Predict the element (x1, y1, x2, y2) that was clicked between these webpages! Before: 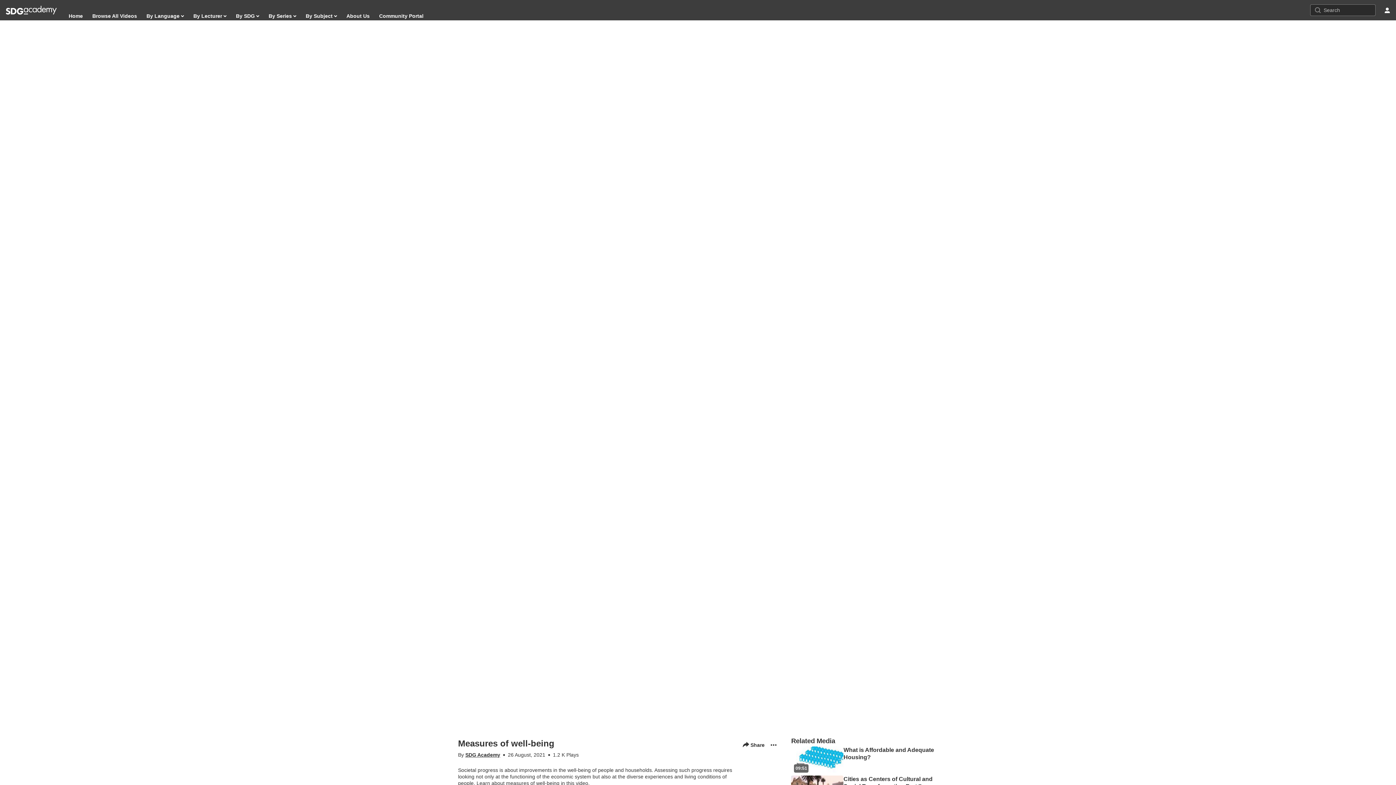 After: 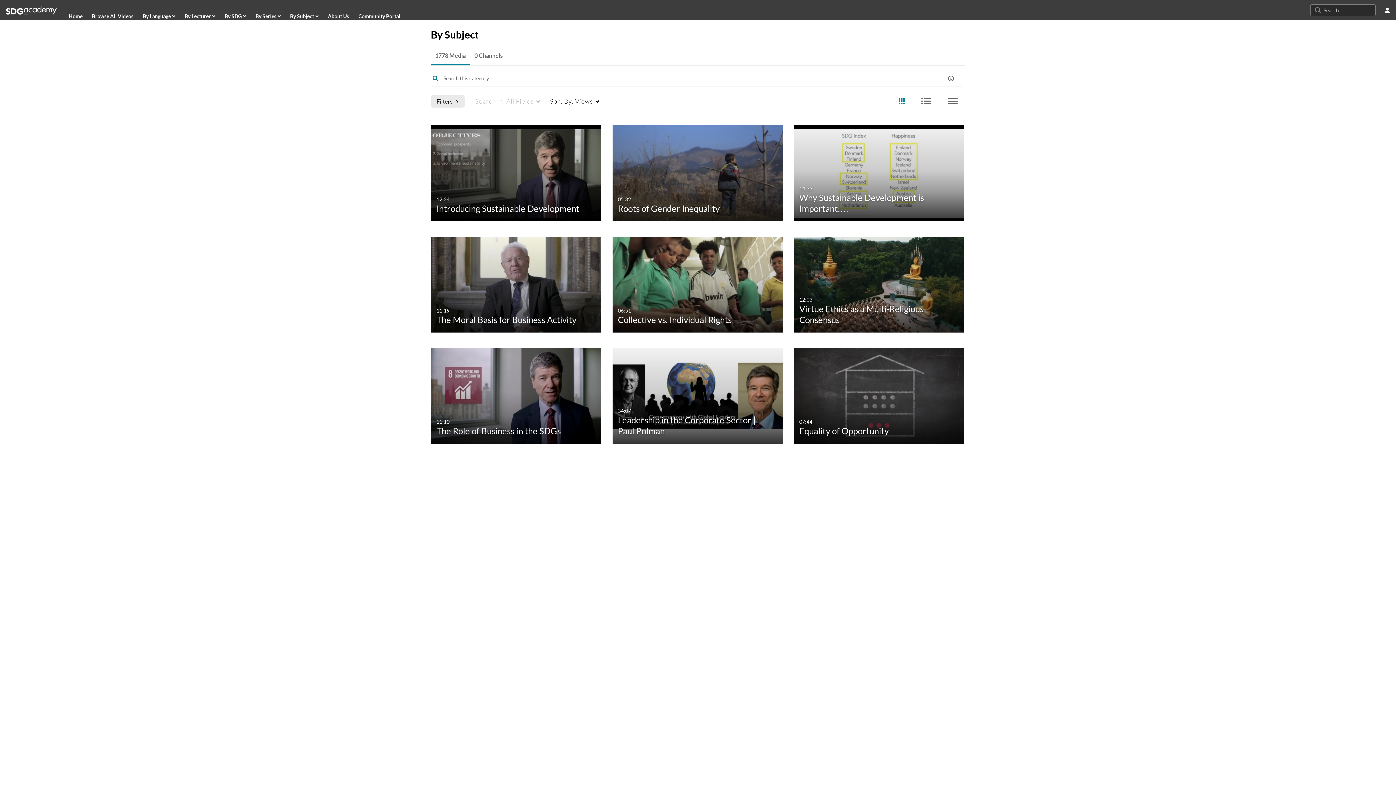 Action: bbox: (305, 10, 337, 21) label: By Subject